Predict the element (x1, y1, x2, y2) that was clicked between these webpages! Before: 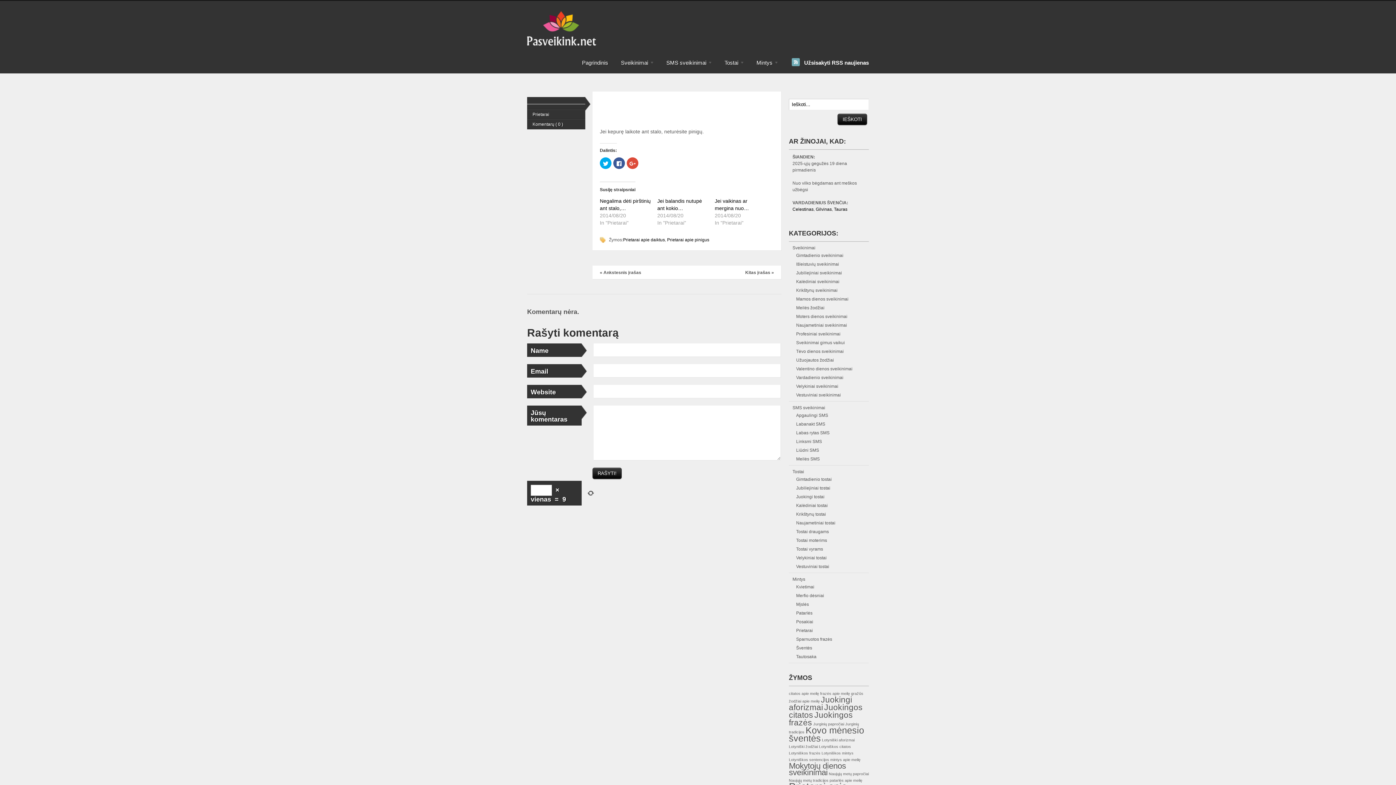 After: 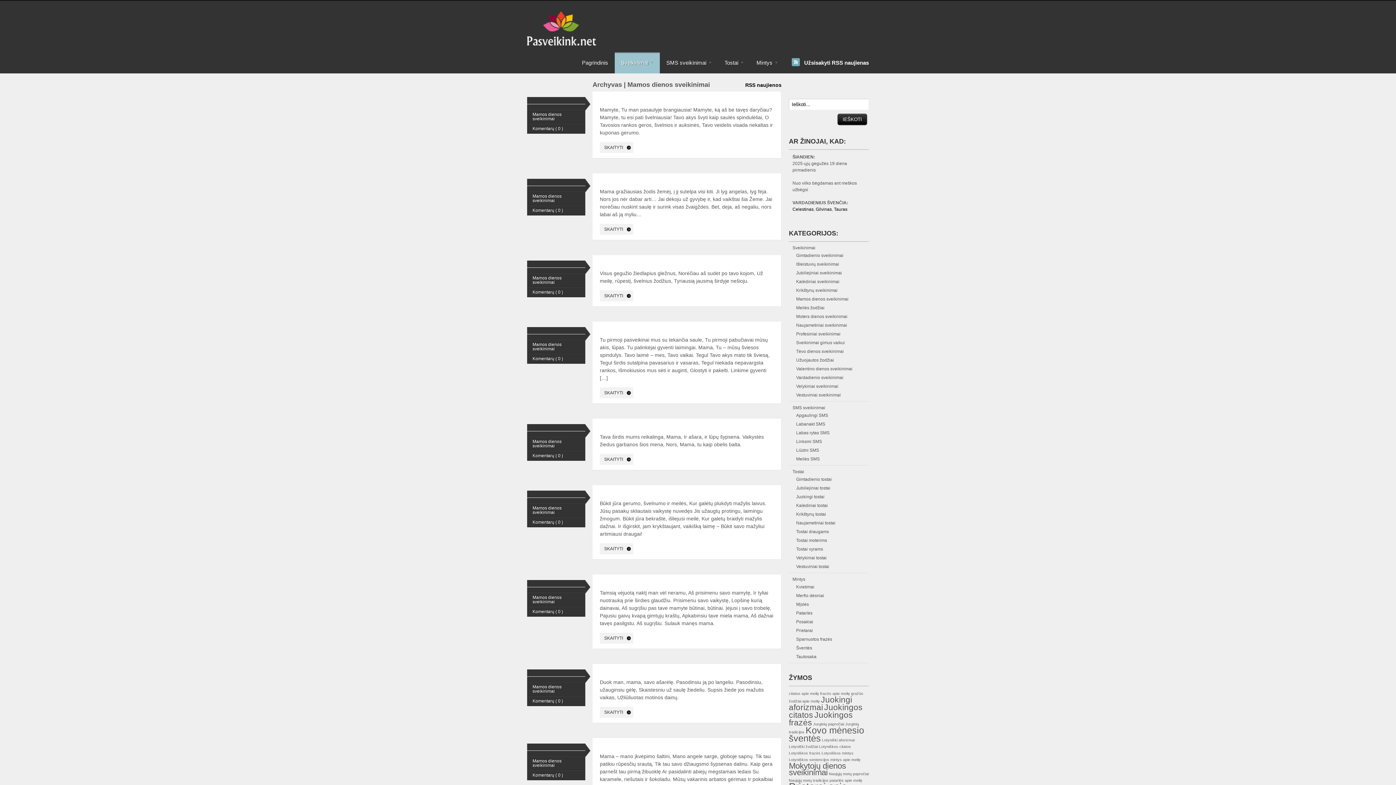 Action: label: Mamos dienos sveikinimai bbox: (796, 296, 848, 301)